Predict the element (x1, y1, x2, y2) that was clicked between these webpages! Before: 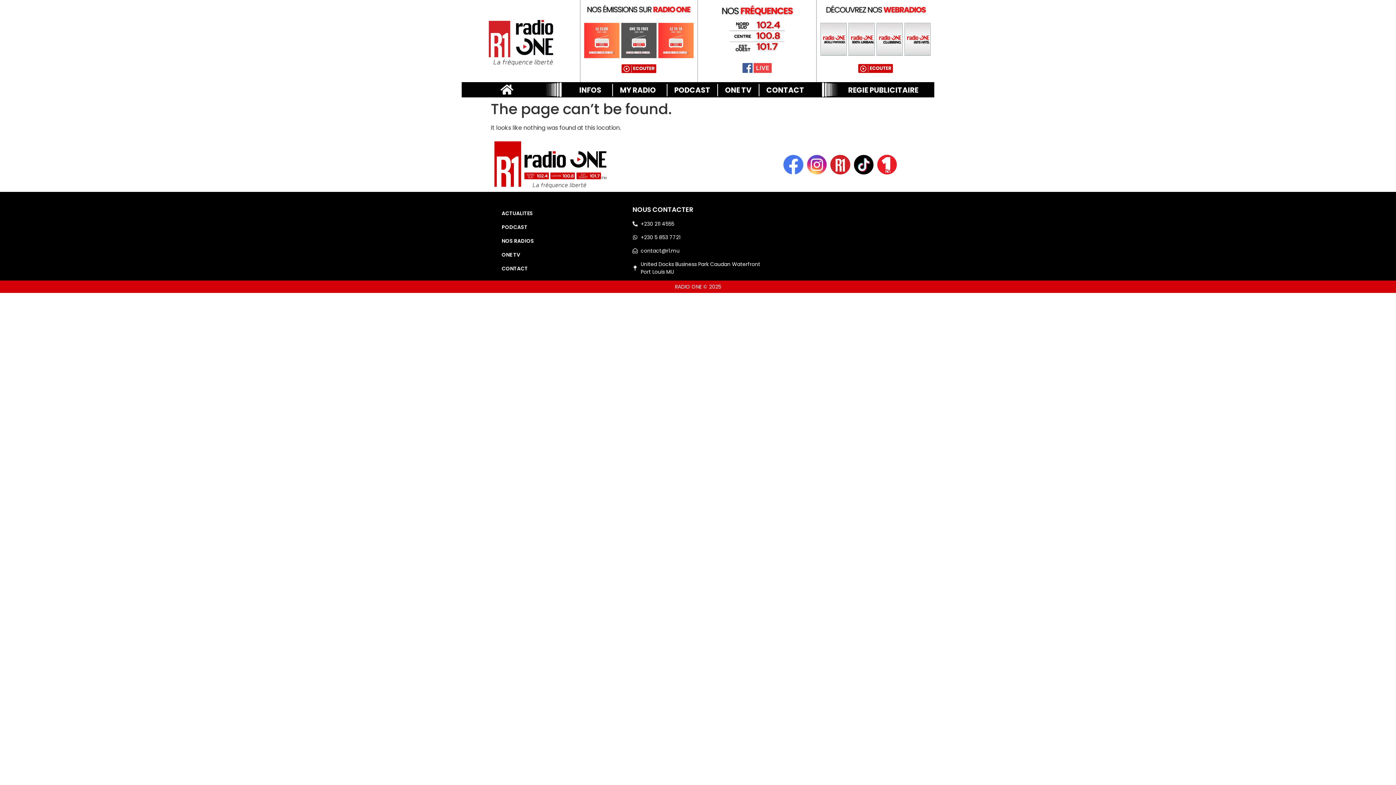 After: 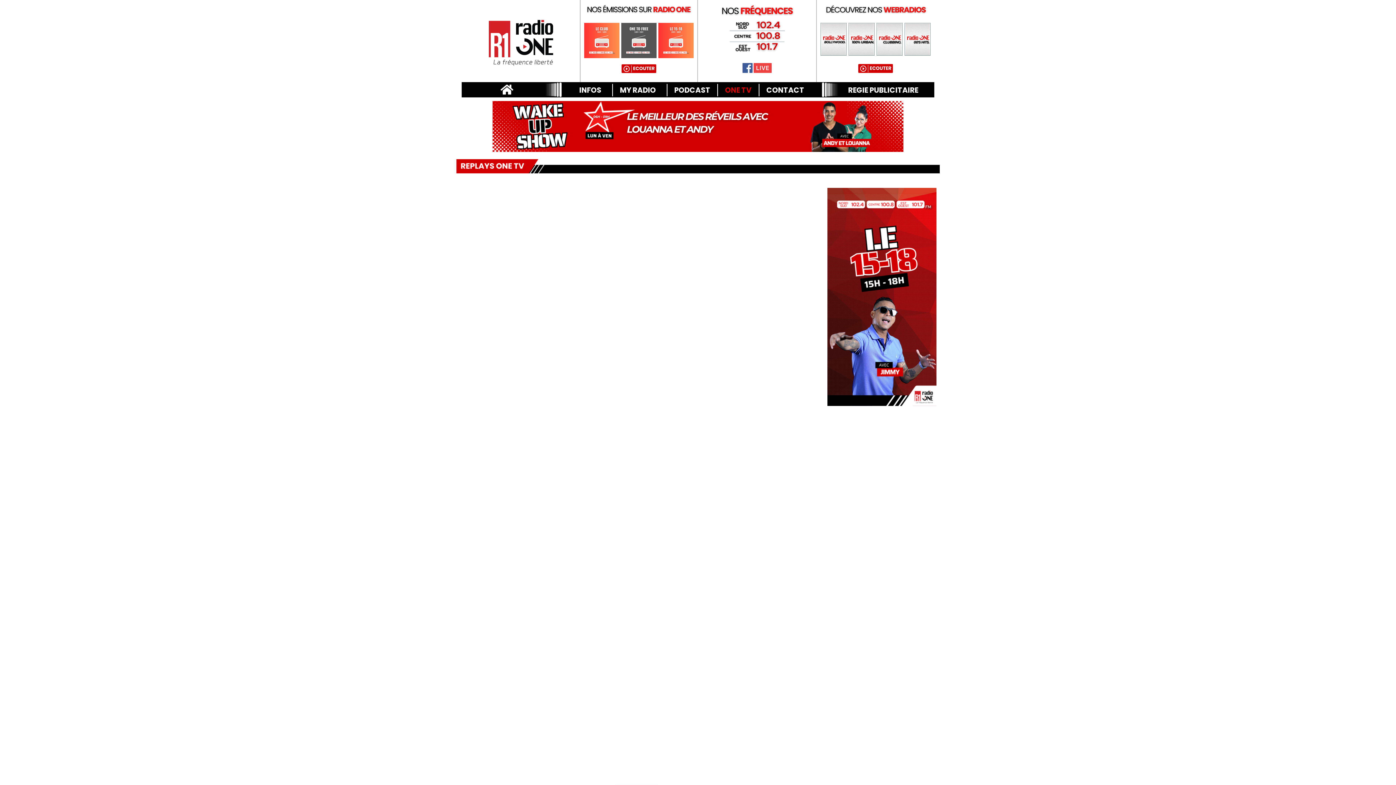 Action: bbox: (714, 83, 762, 97) label: ONE TV